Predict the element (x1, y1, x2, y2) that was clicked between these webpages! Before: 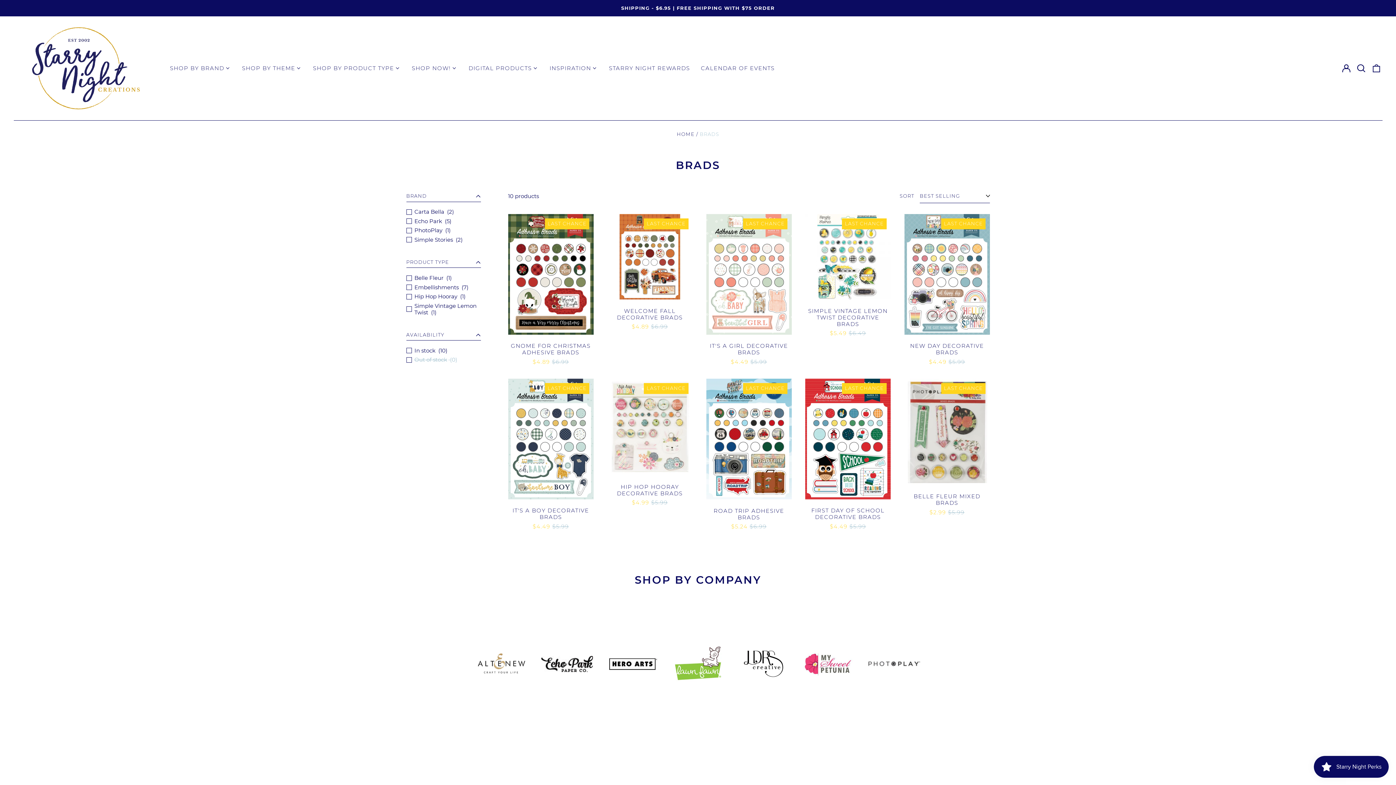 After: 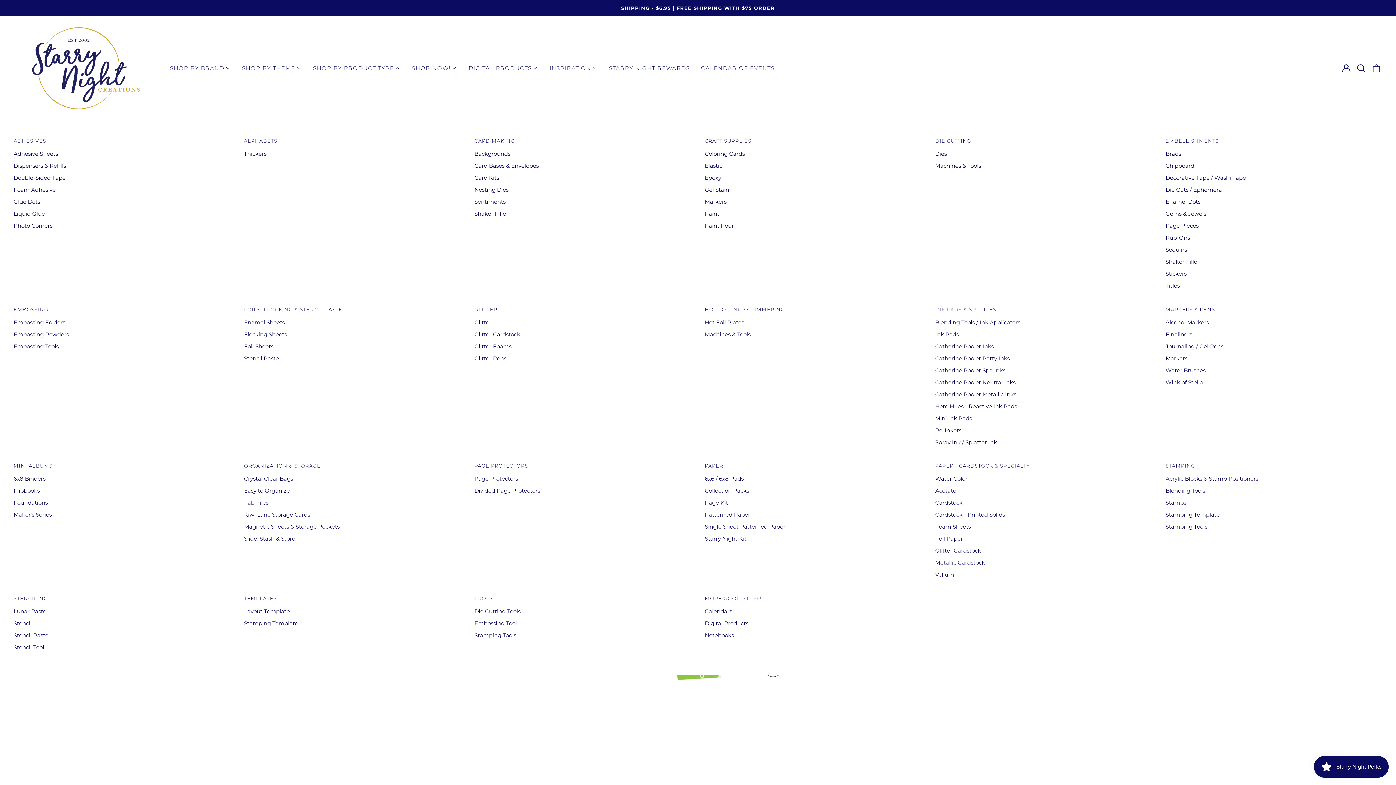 Action: bbox: (307, 62, 406, 74) label: SHOP BY PRODUCT TYPE